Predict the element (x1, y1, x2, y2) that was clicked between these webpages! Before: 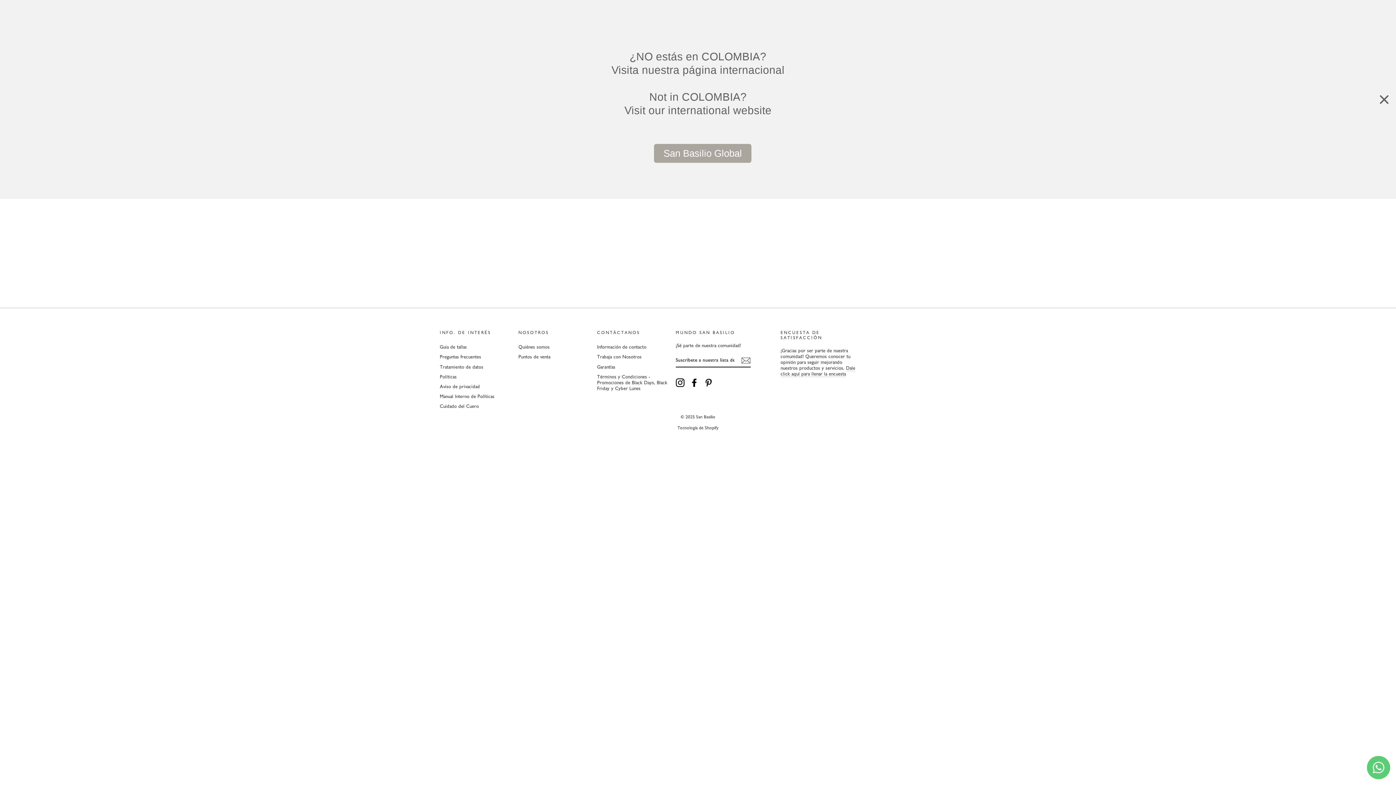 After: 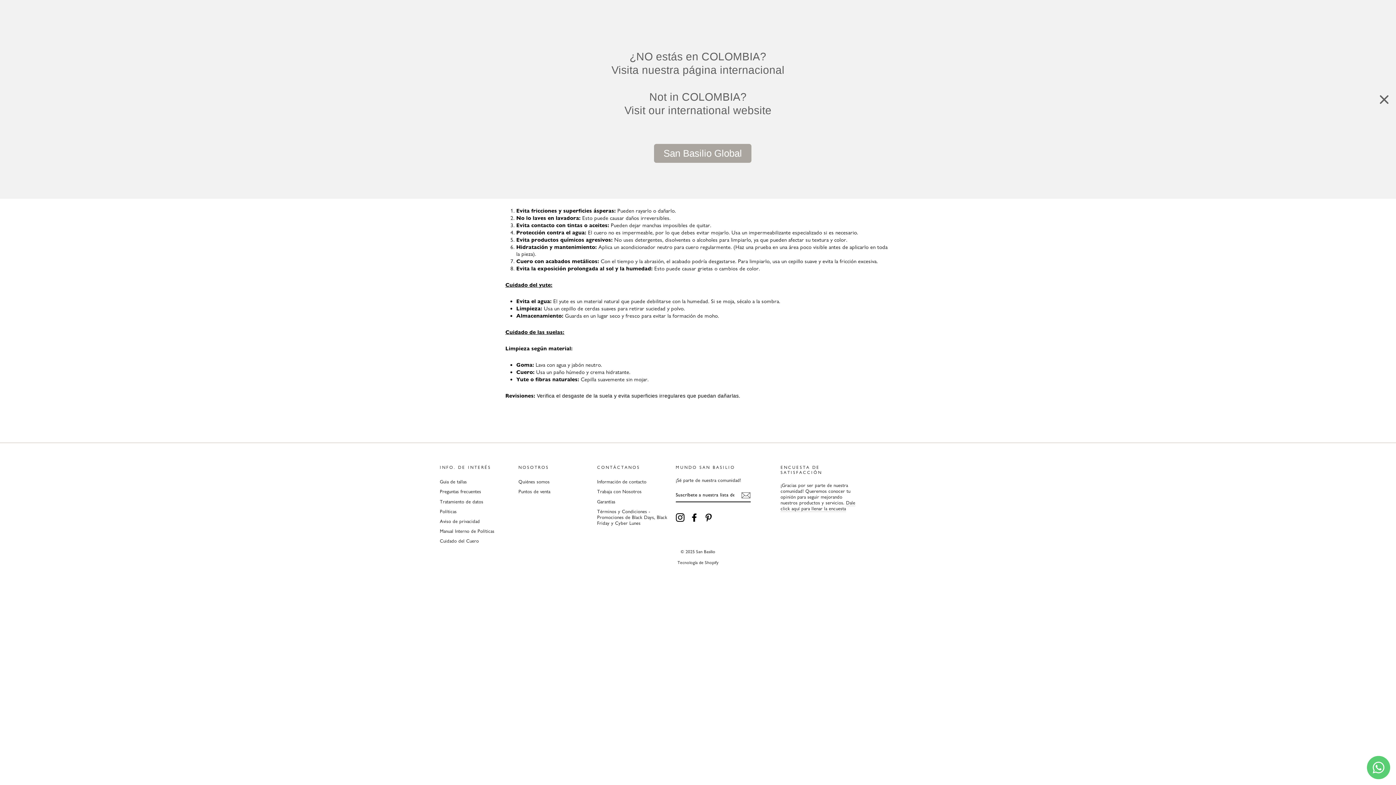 Action: label: Cuidado del Cuero bbox: (440, 401, 479, 410)